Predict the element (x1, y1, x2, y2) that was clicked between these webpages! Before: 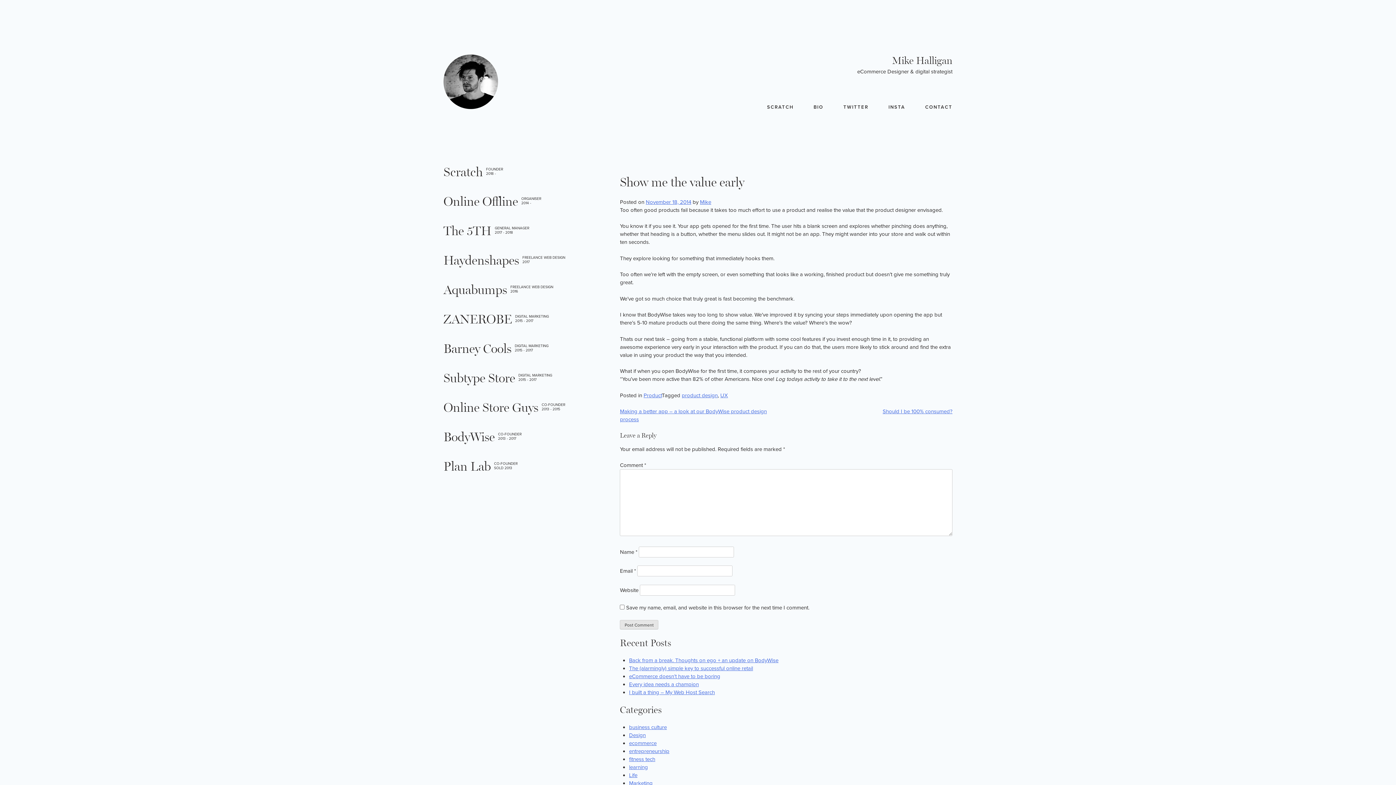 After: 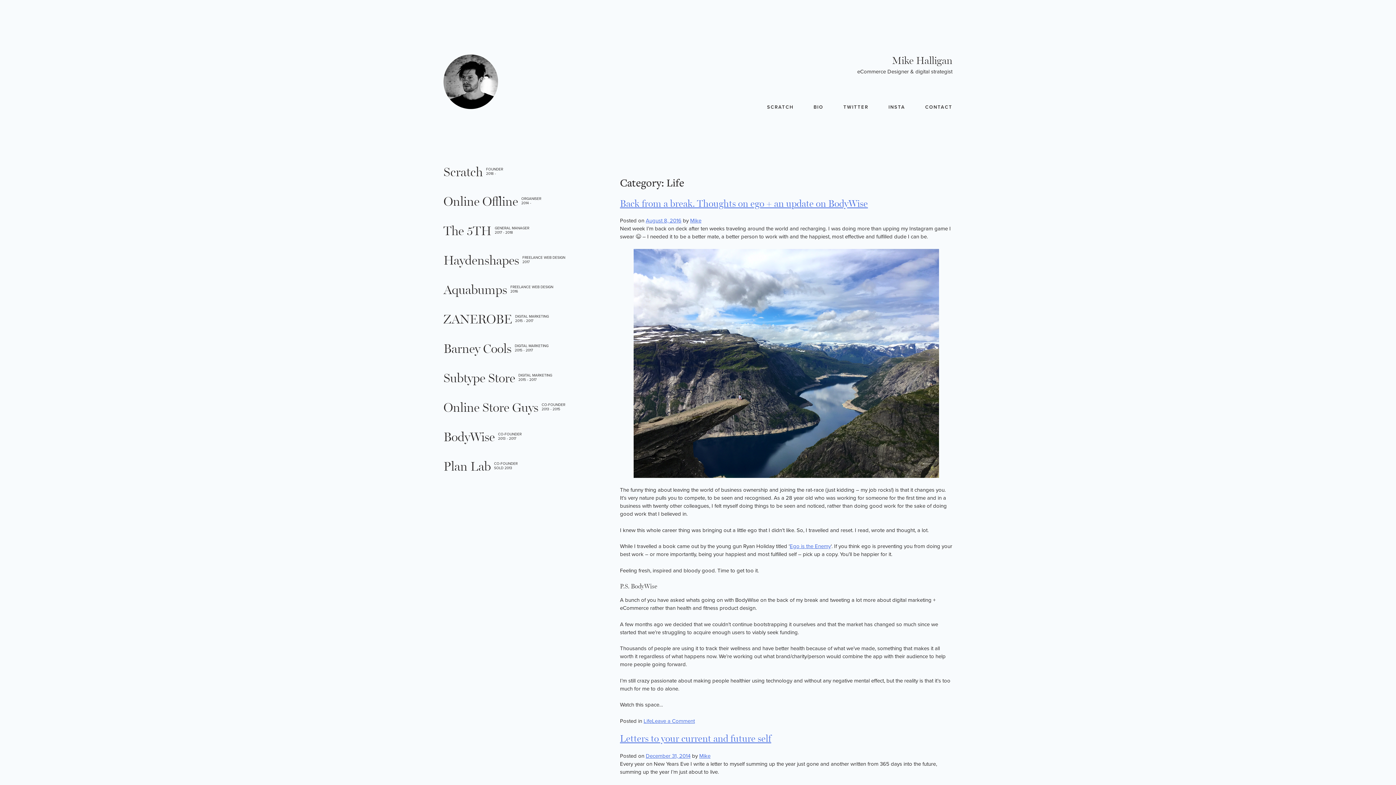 Action: bbox: (629, 772, 637, 778) label: Life